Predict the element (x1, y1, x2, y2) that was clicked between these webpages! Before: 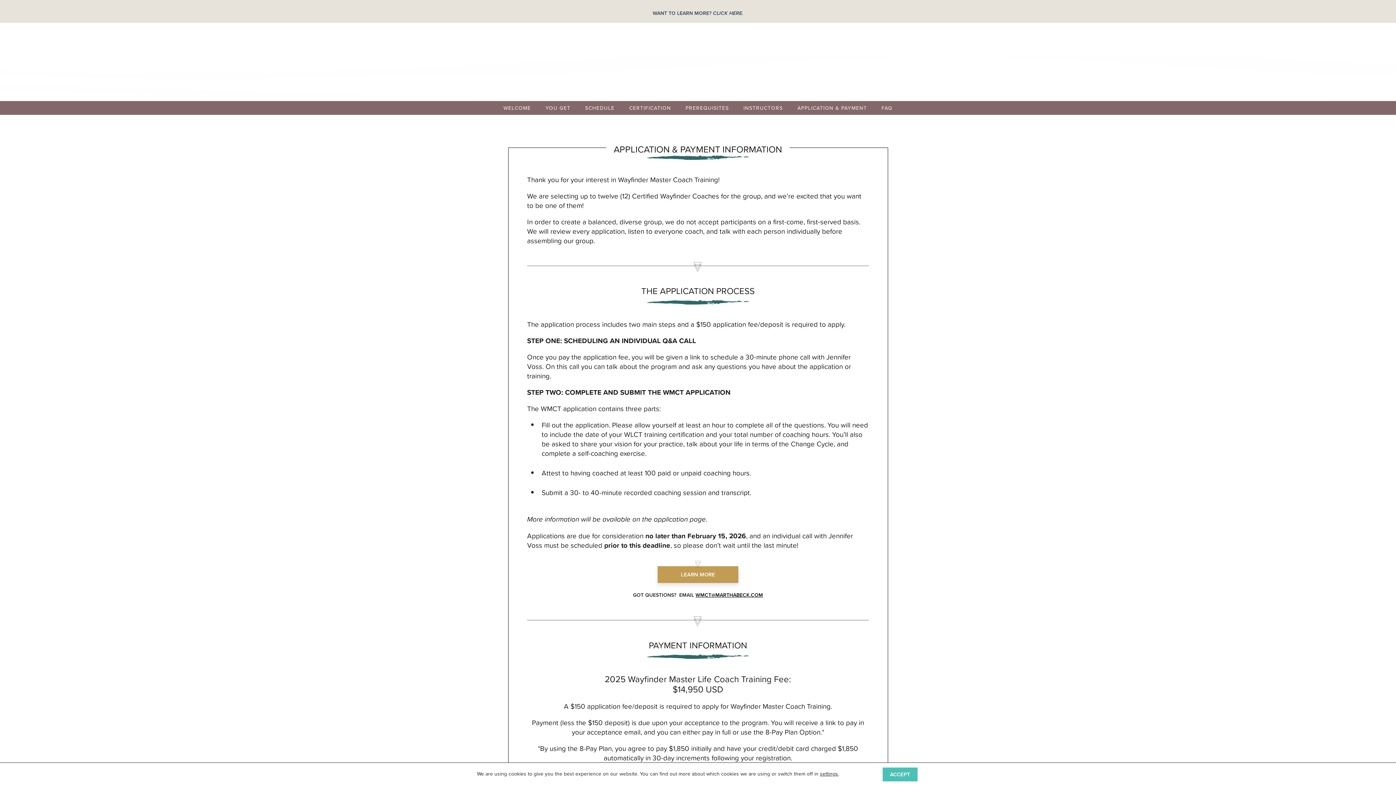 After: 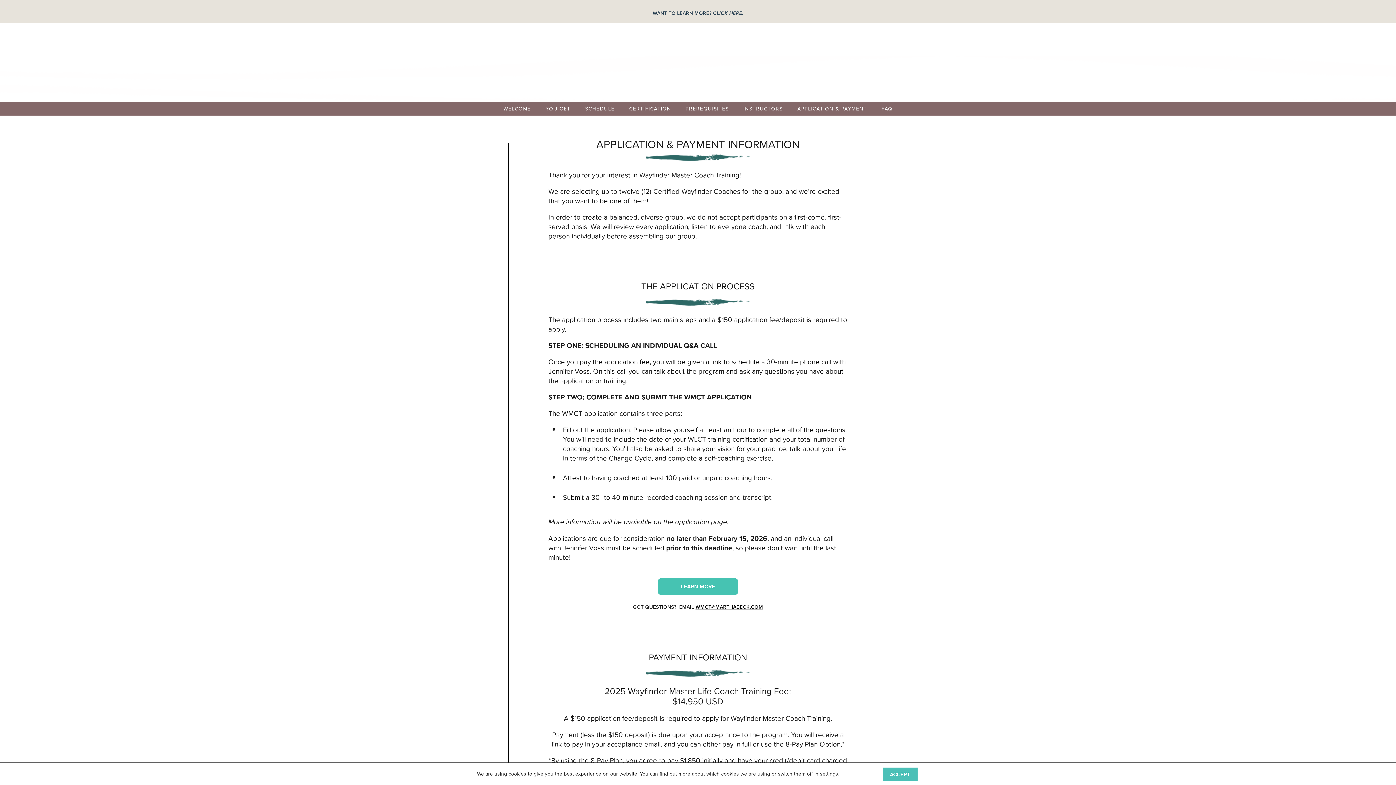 Action: bbox: (797, 104, 867, 112) label: APPLICATION & PAYMENT